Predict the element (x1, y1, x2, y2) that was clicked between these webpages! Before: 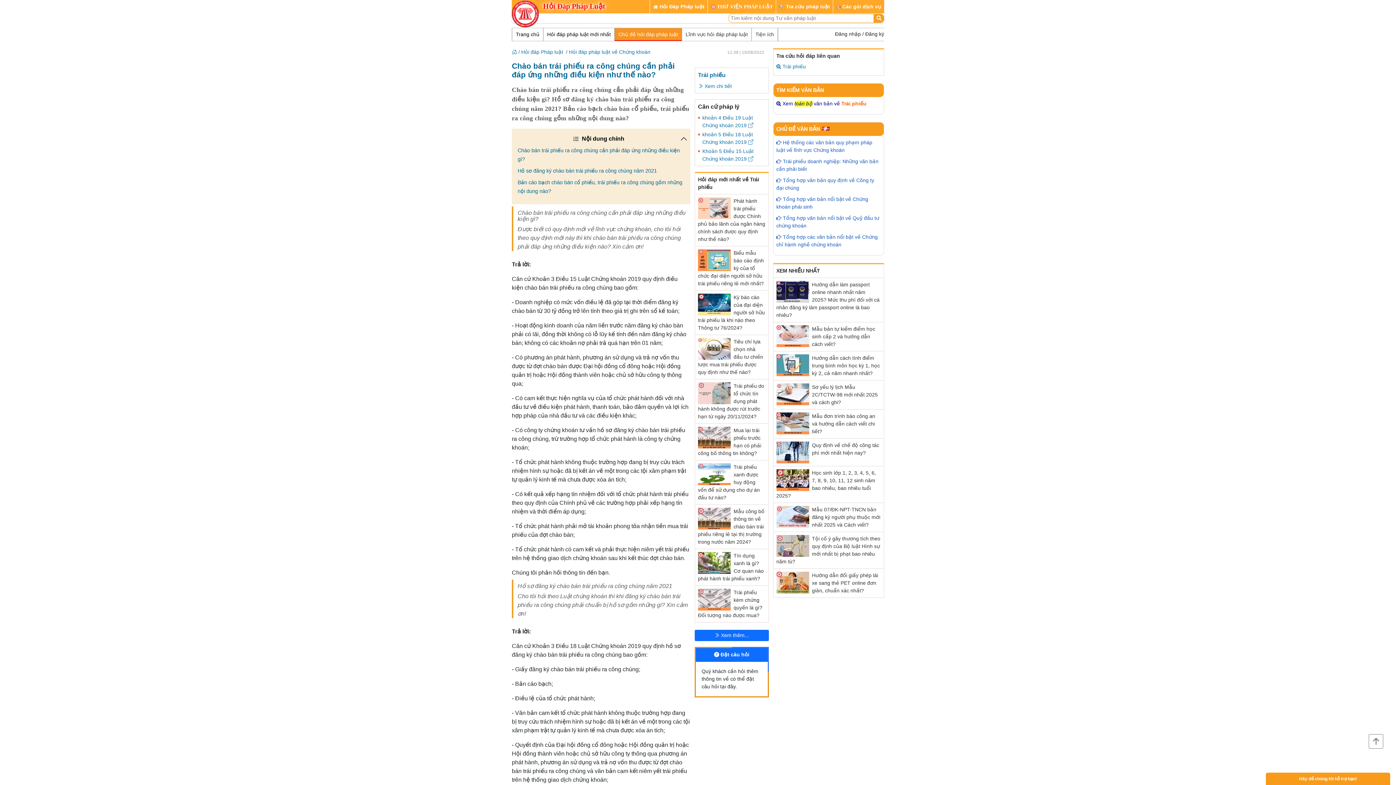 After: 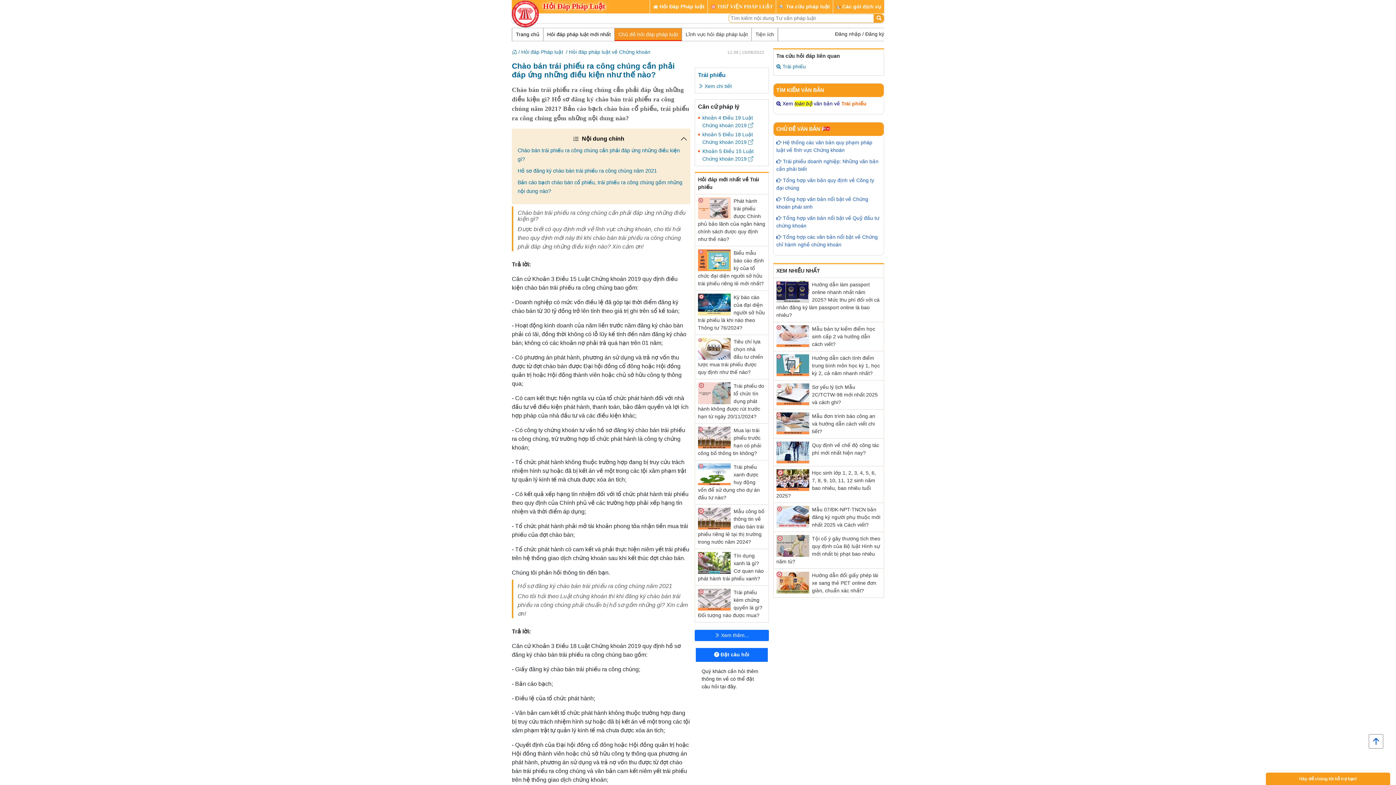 Action: bbox: (1369, 734, 1383, 749)